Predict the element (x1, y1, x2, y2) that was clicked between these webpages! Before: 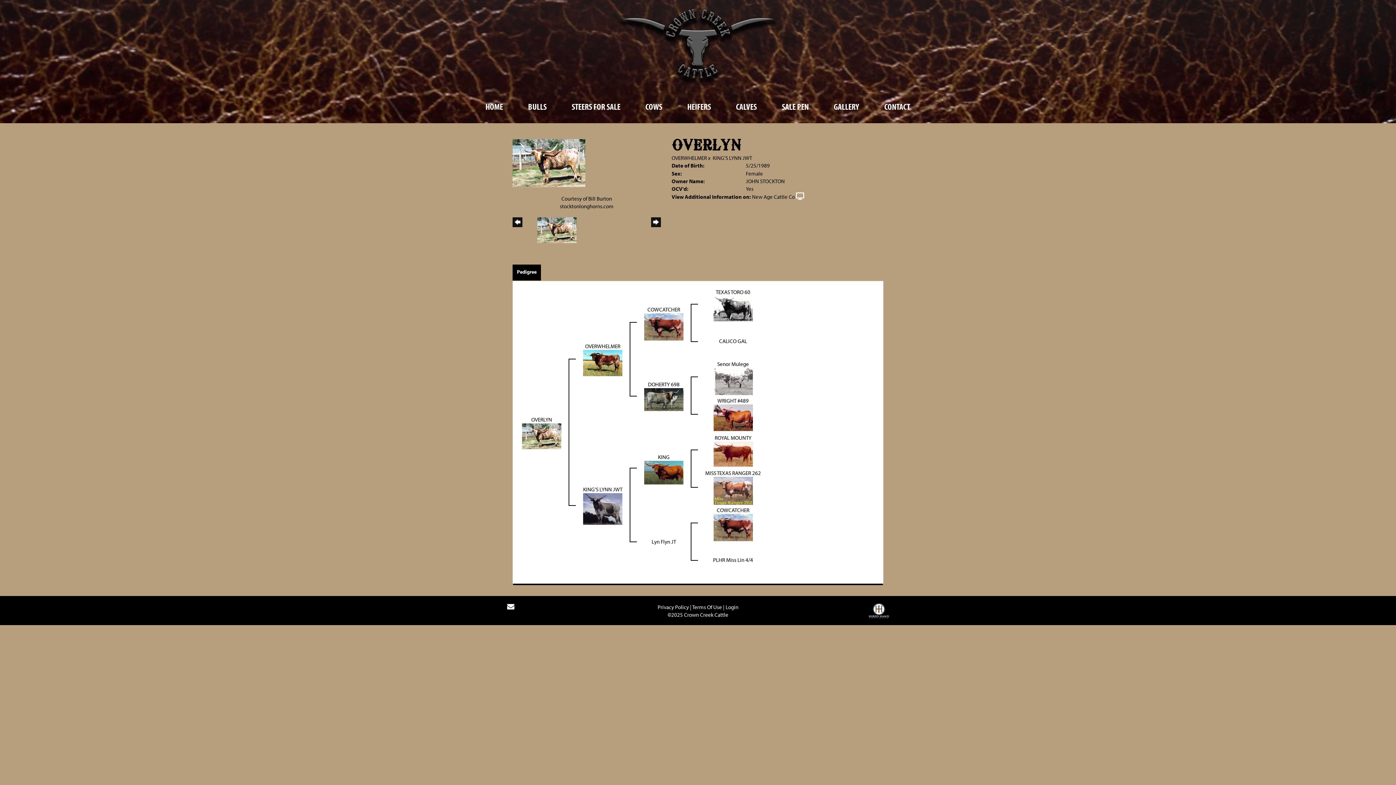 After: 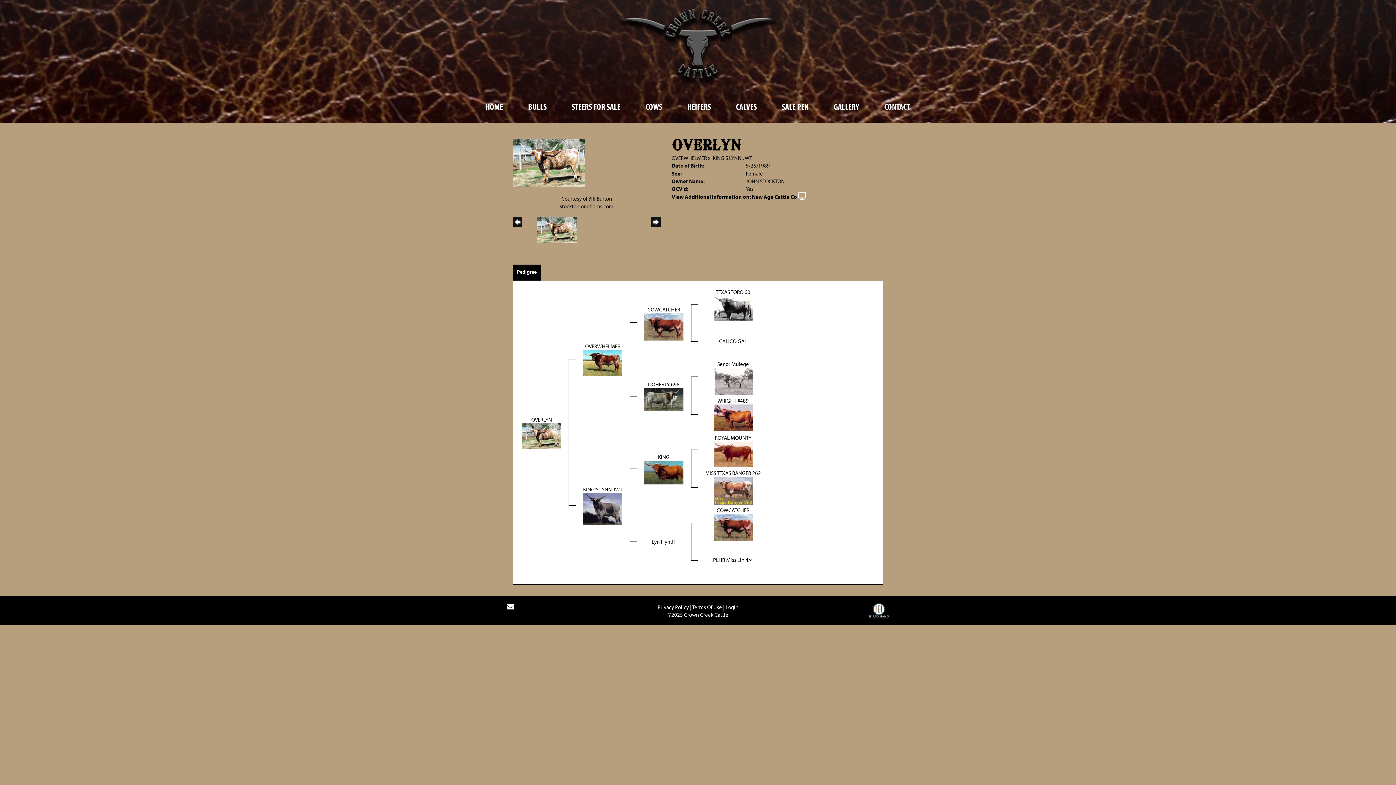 Action: label: New Age Cattle Co bbox: (752, 193, 795, 200)